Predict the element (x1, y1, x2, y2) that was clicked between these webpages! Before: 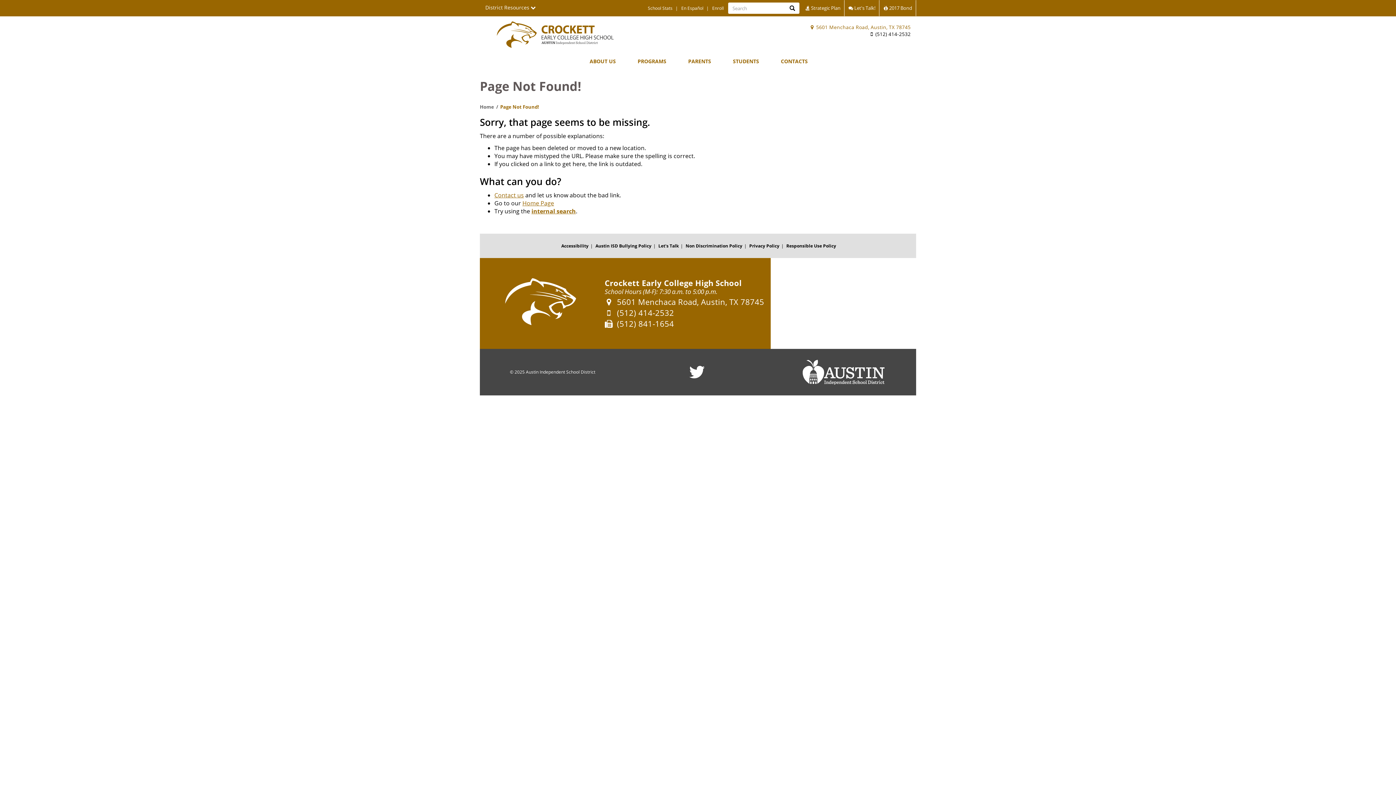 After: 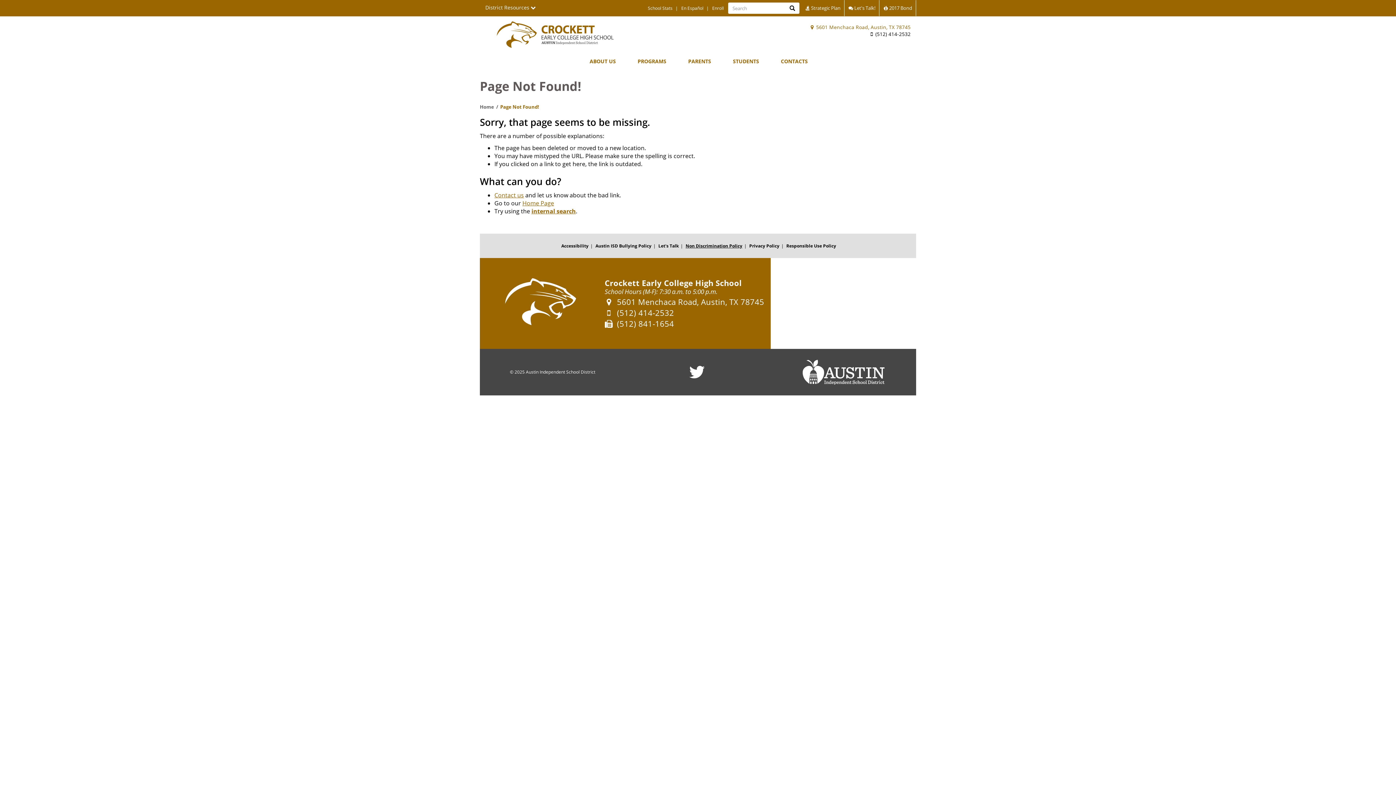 Action: label: Non Discrimination Policy bbox: (684, 241, 744, 250)